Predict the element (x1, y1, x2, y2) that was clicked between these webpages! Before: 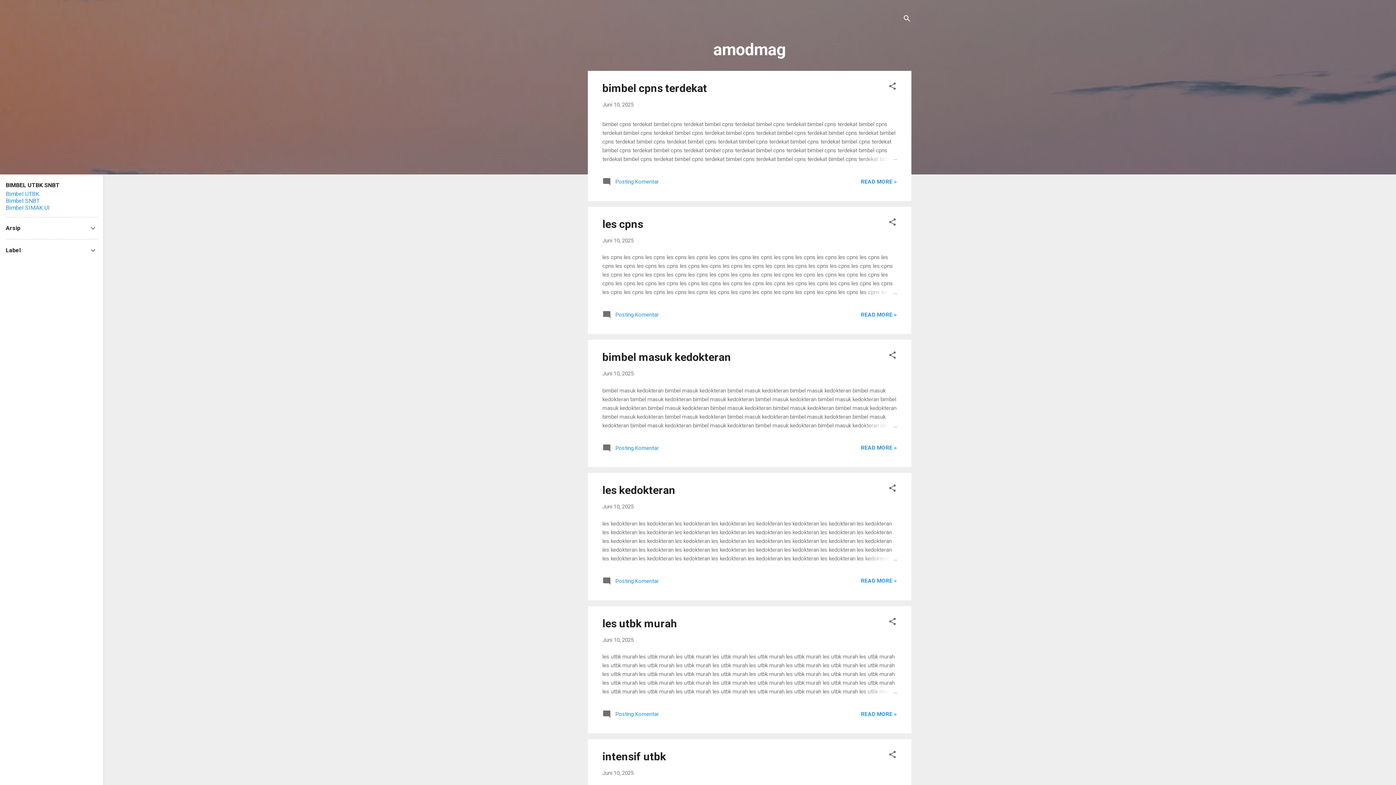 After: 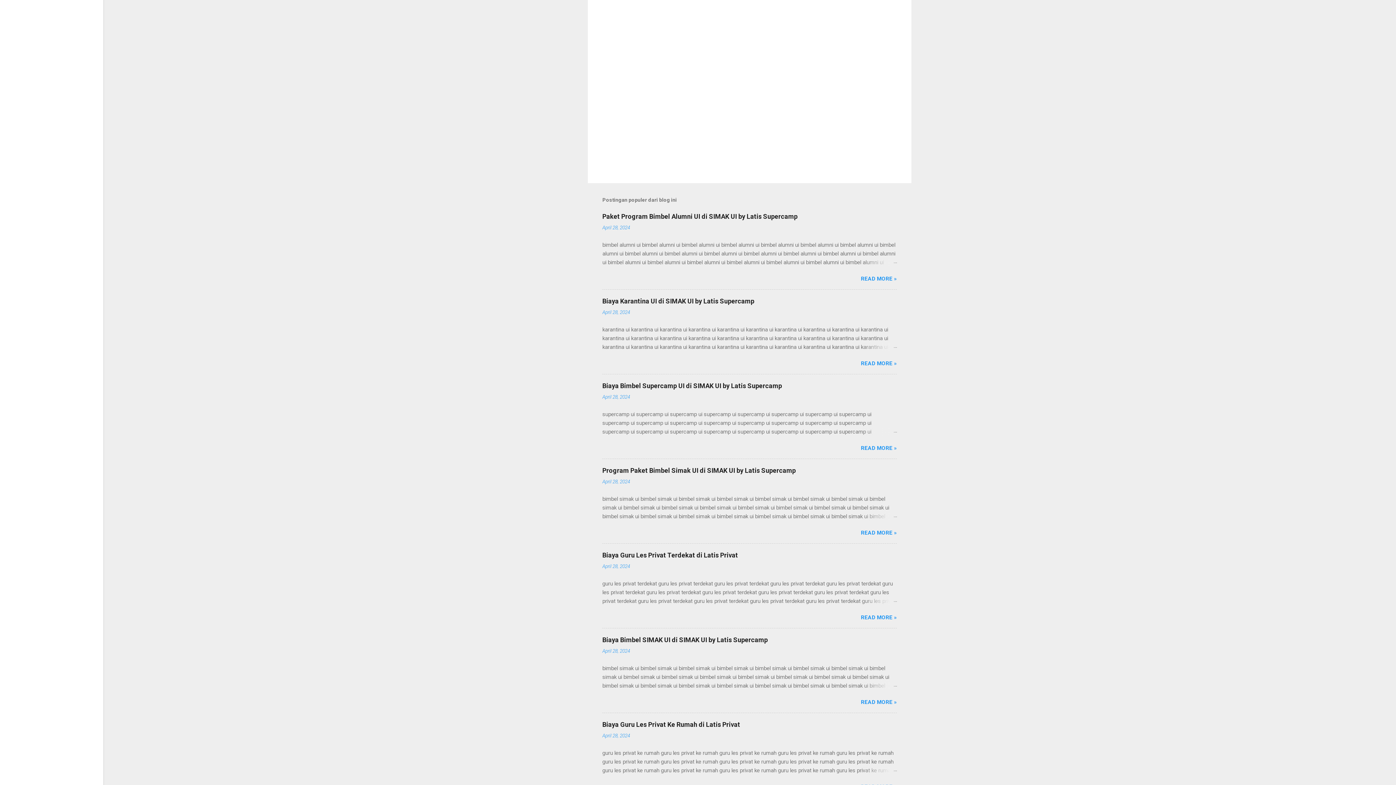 Action: bbox: (602, 181, 658, 187) label:  Posting Komentar